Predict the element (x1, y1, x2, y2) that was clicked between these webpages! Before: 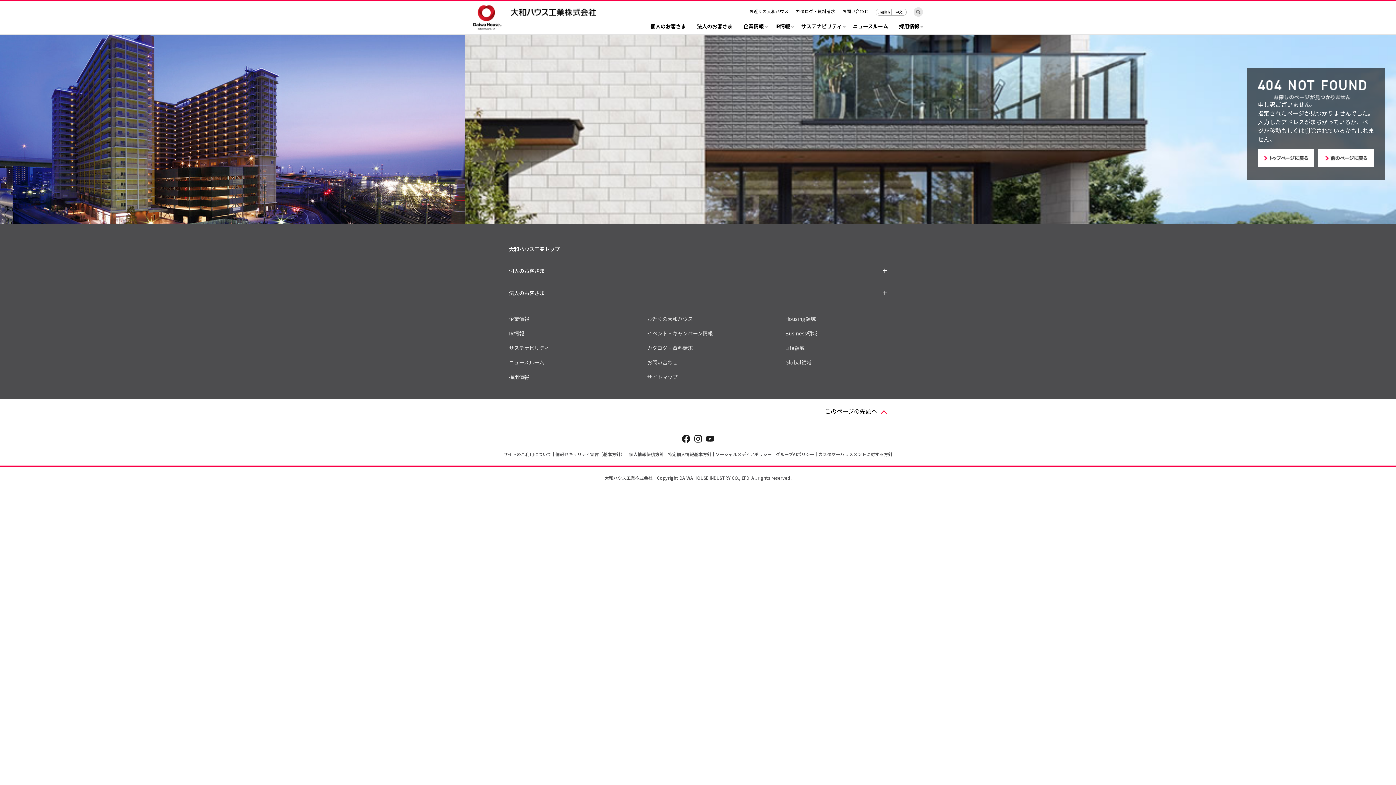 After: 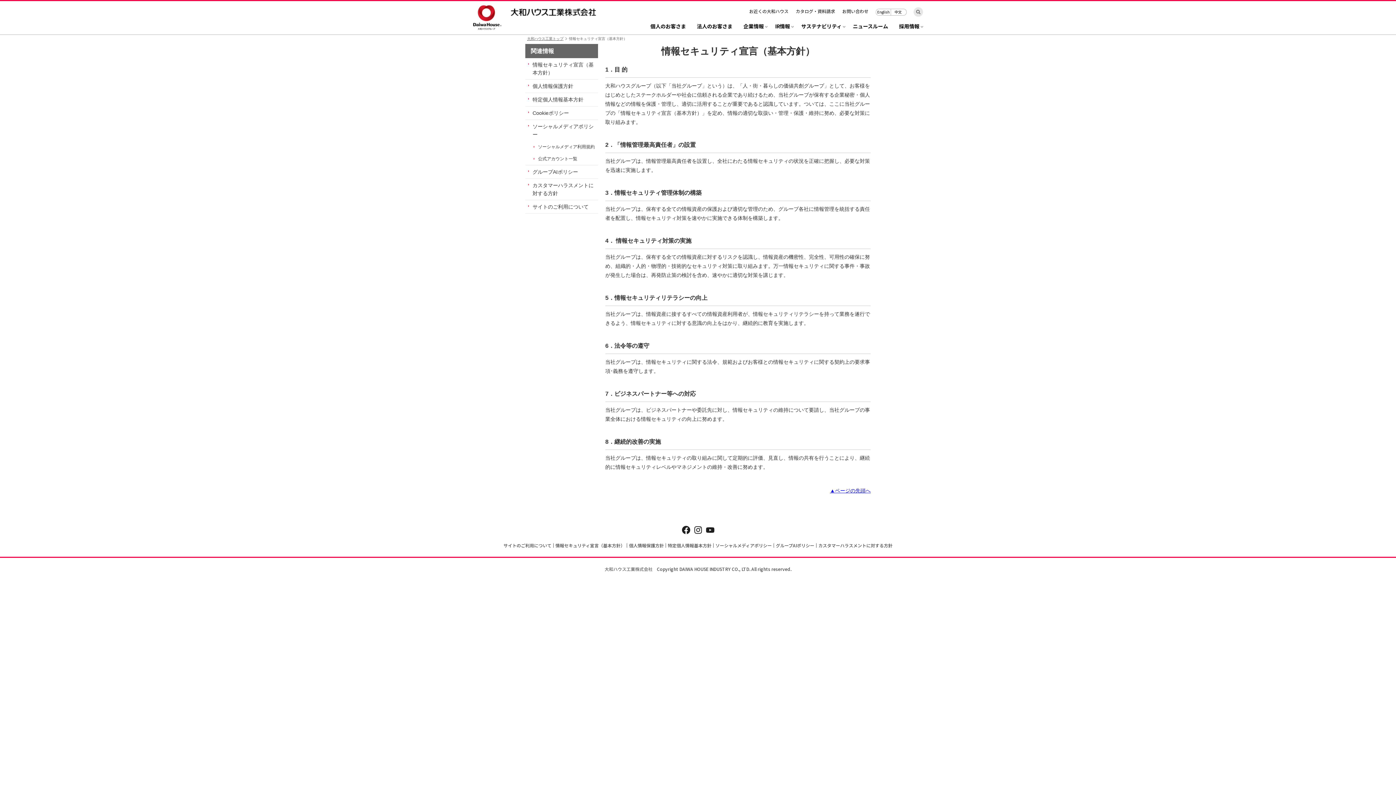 Action: label: 情報セキュリティ宣言（基本方針） bbox: (555, 451, 625, 457)